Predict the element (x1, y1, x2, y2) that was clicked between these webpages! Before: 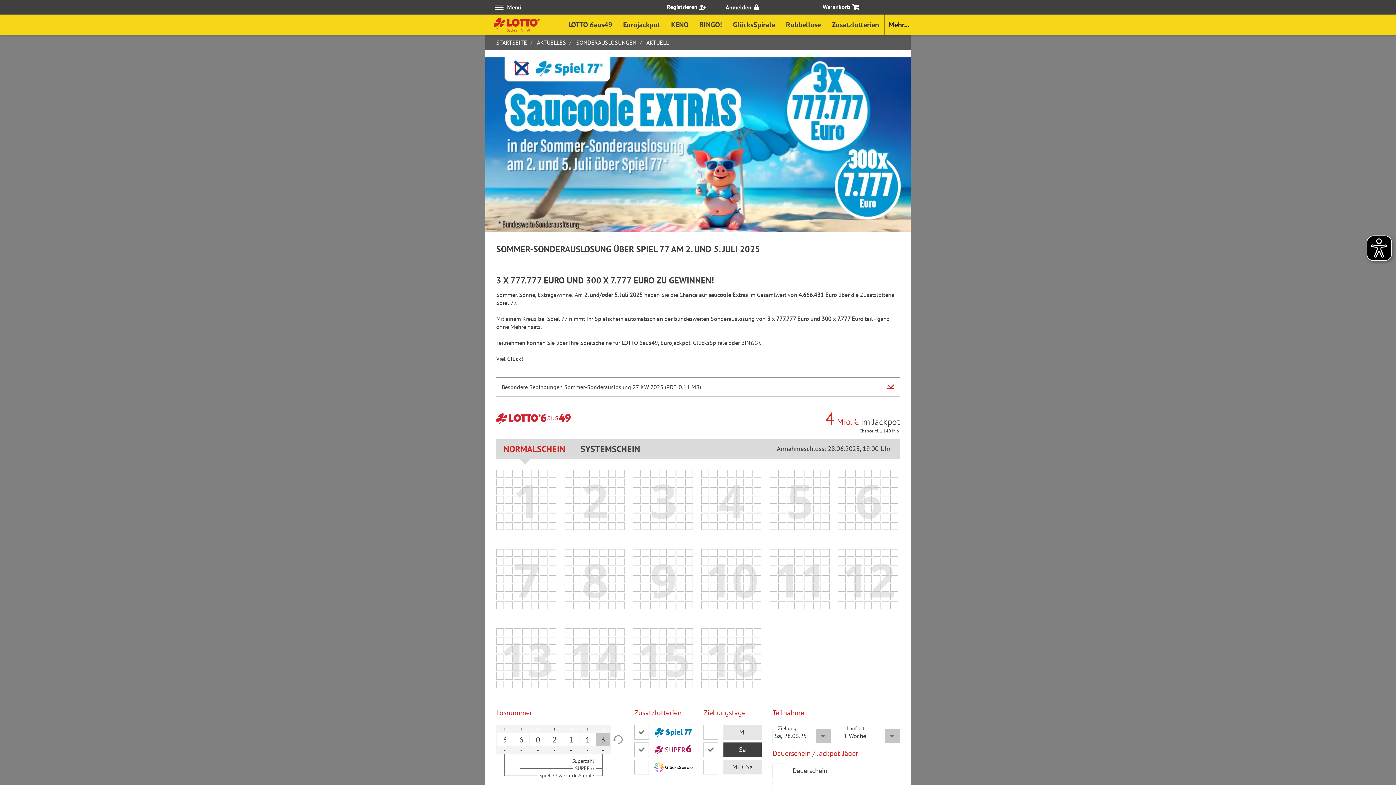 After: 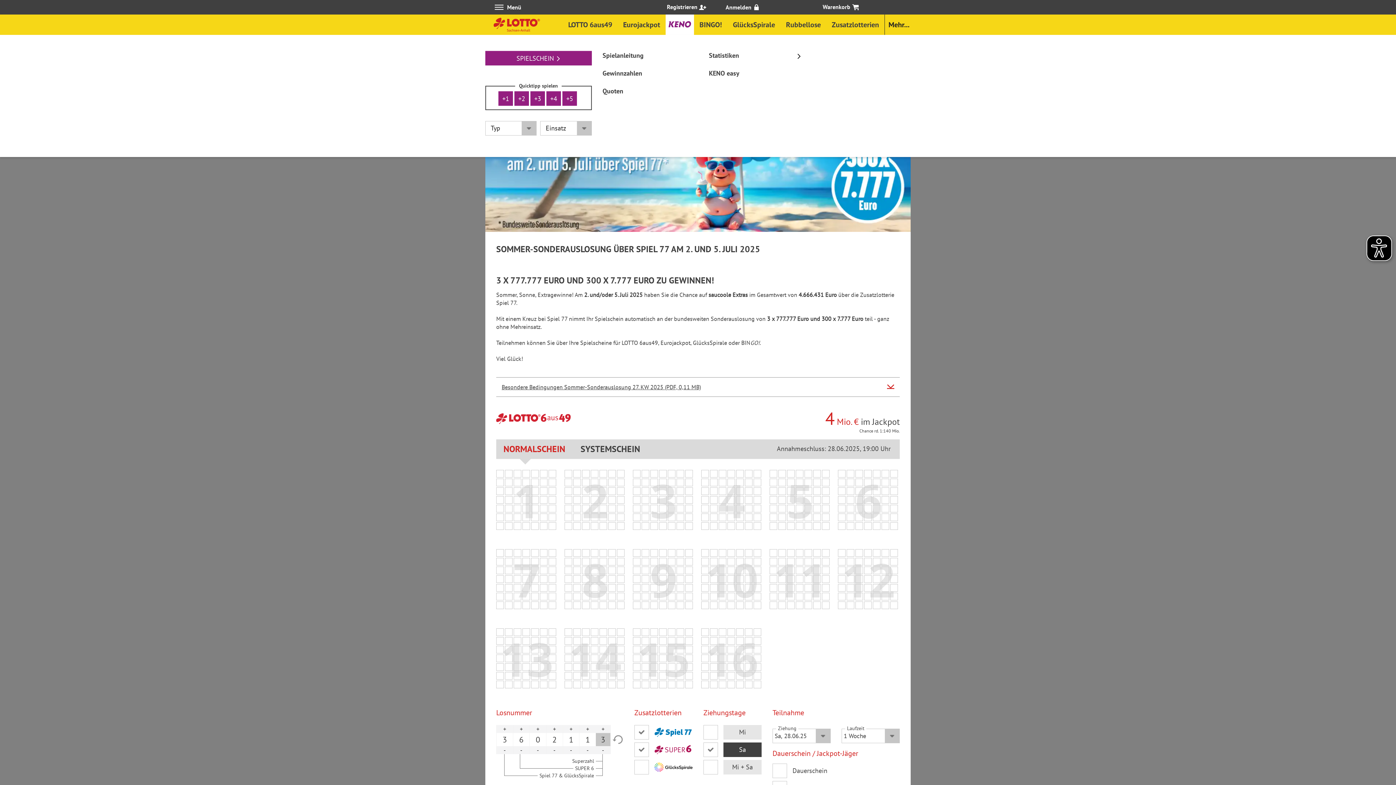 Action: bbox: (671, 19, 688, 29) label: KENO